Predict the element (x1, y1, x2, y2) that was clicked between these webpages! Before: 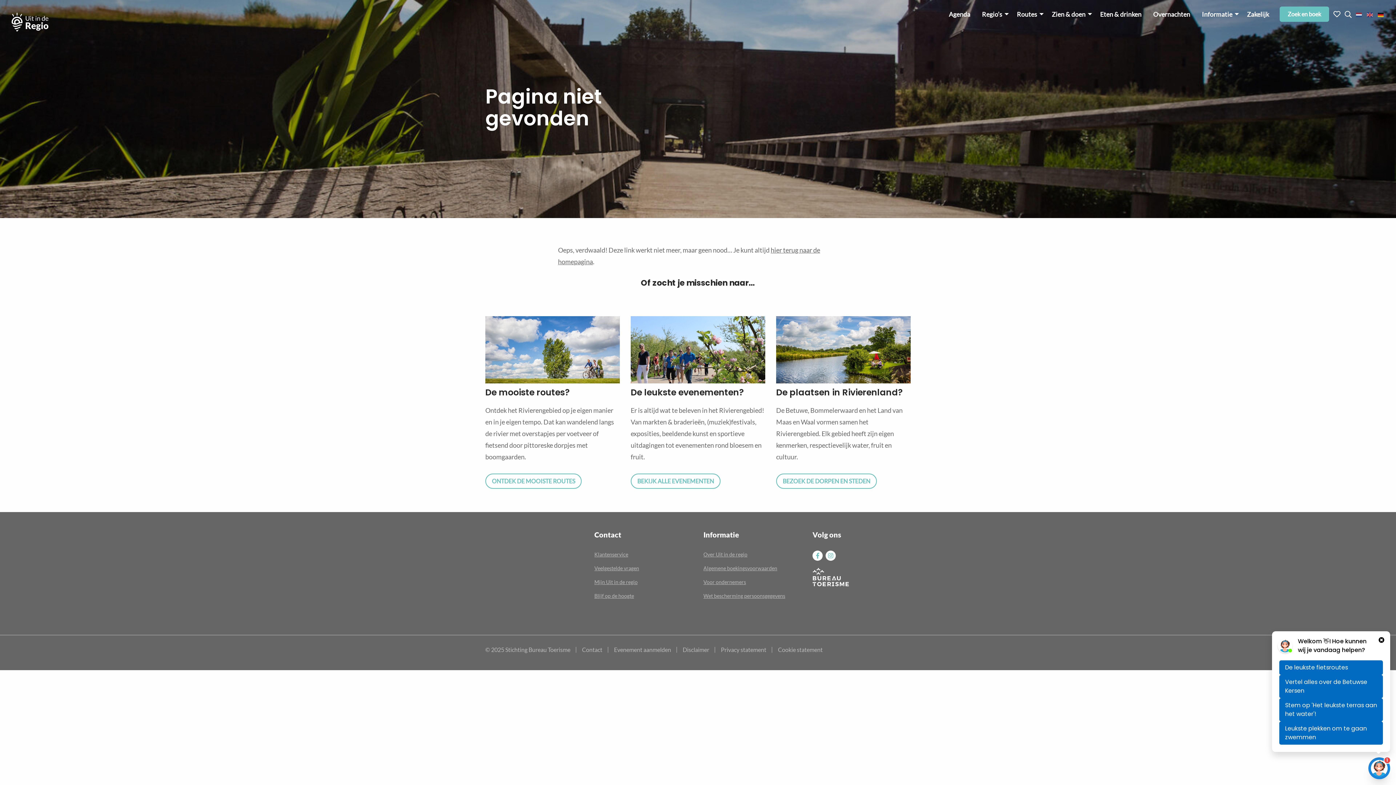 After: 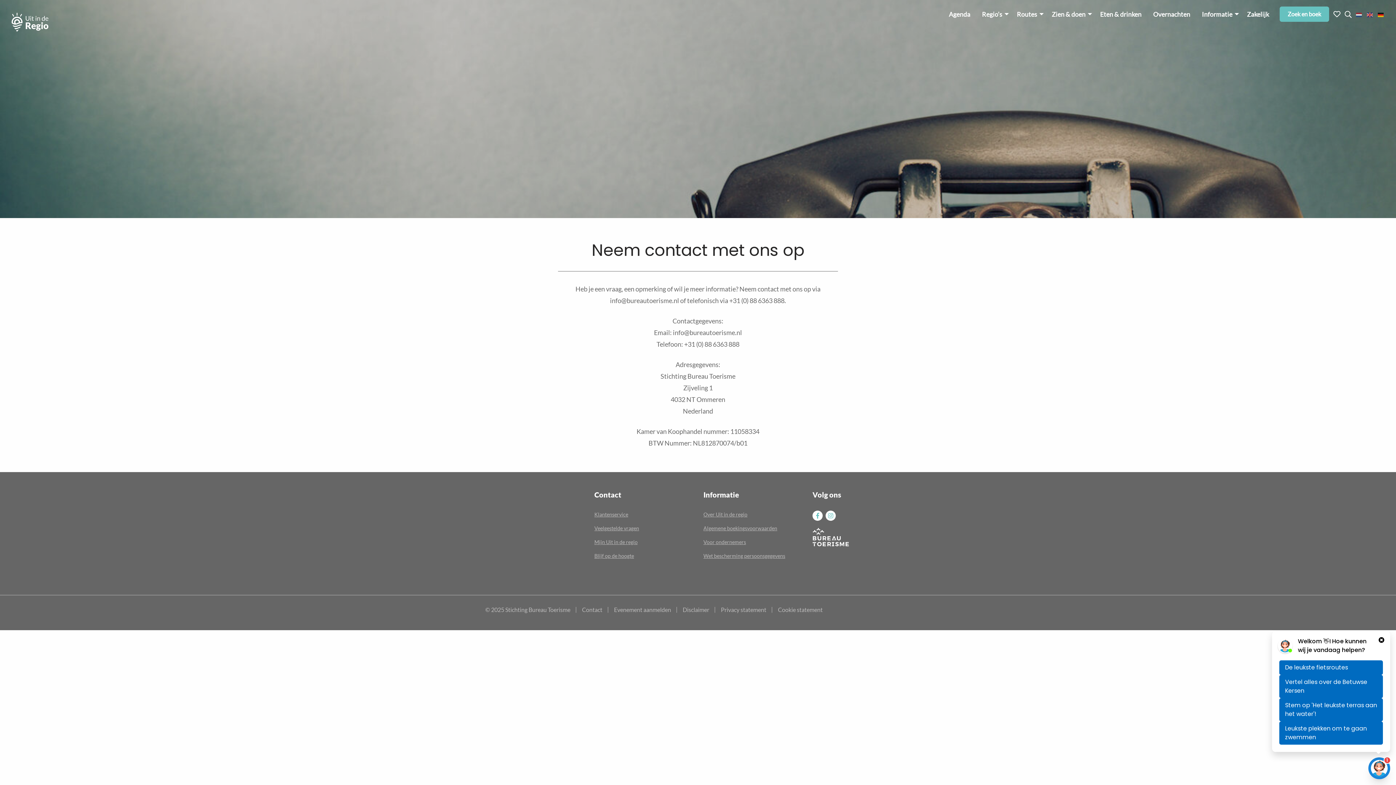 Action: bbox: (485, 647, 576, 653) label: © 2025 Stichting Bureau Toerisme